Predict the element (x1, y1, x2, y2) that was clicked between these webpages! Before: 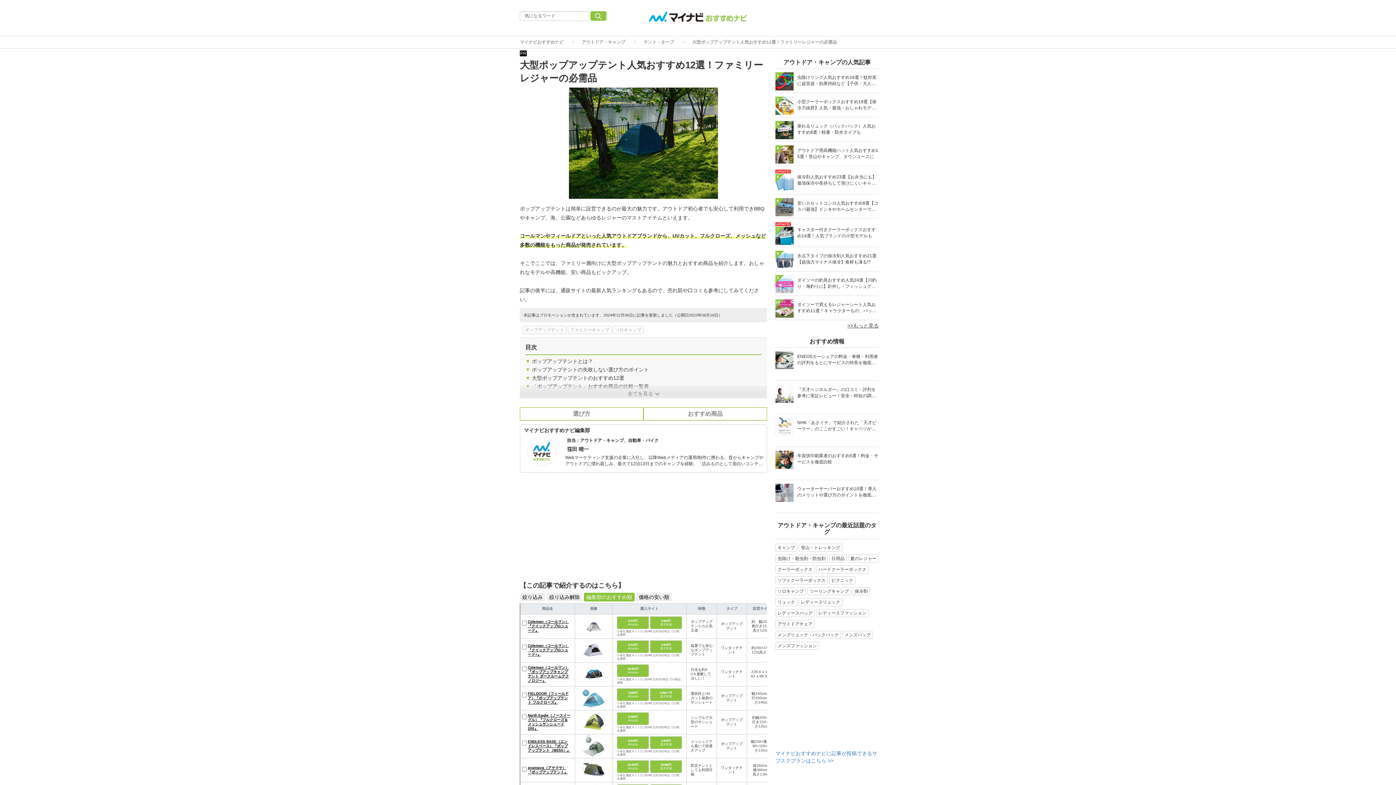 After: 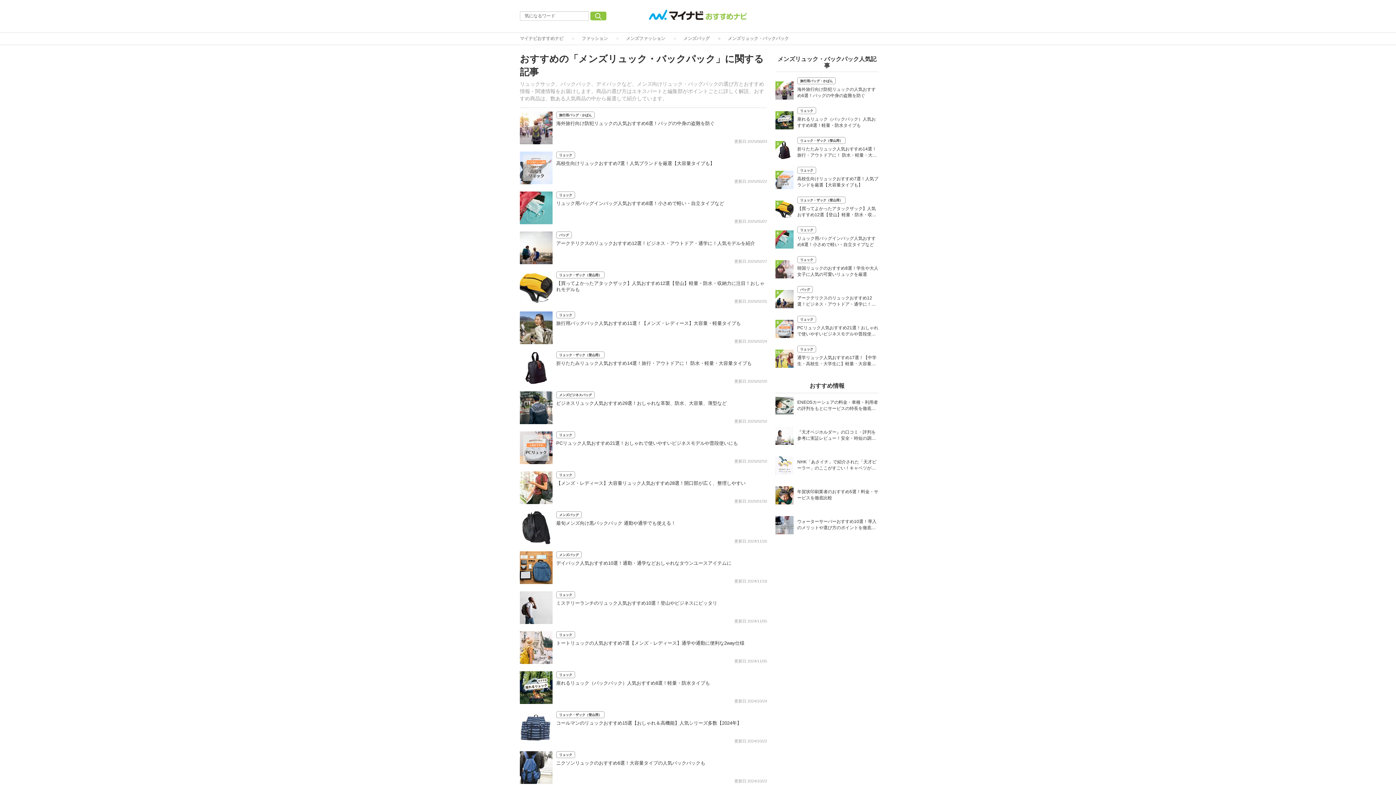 Action: label: メンズリュック・バックパック bbox: (775, 631, 841, 639)